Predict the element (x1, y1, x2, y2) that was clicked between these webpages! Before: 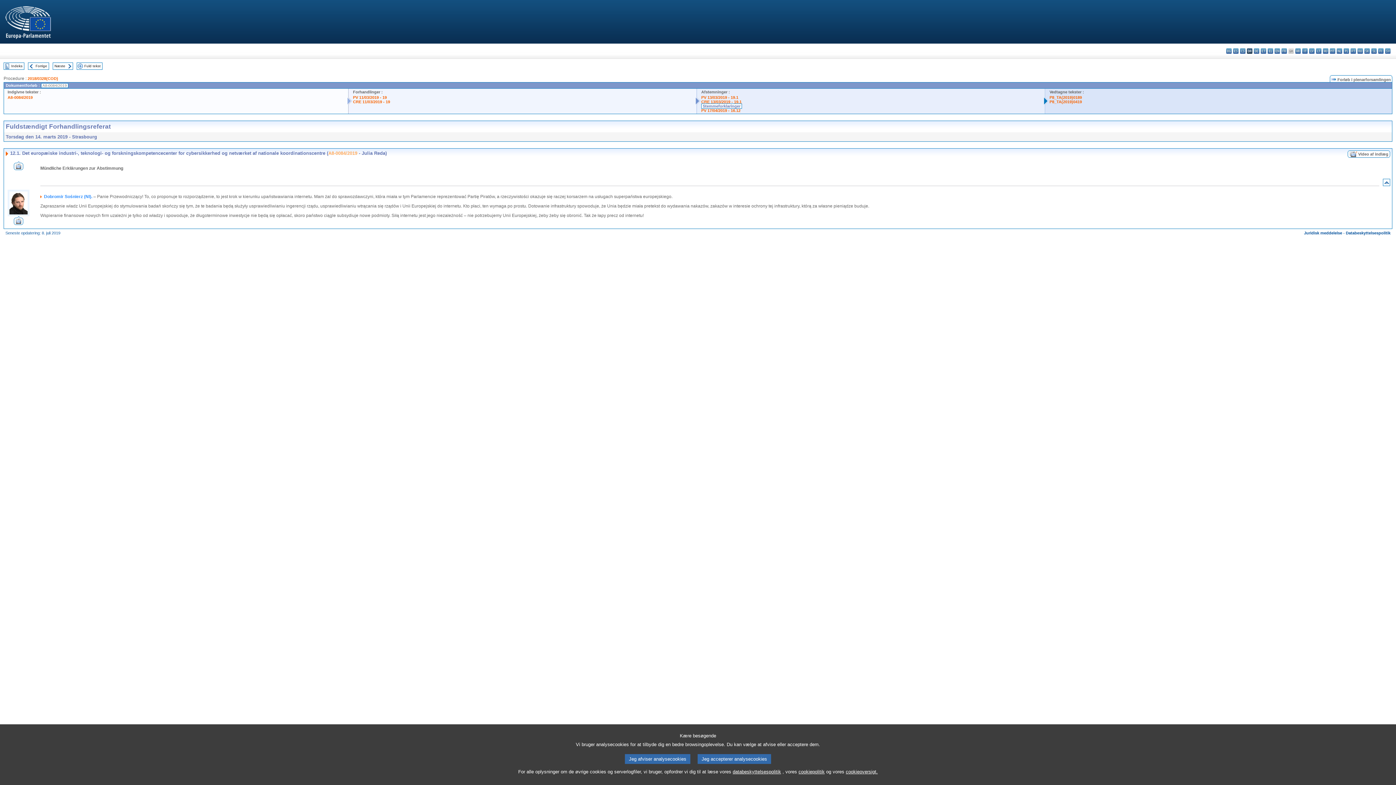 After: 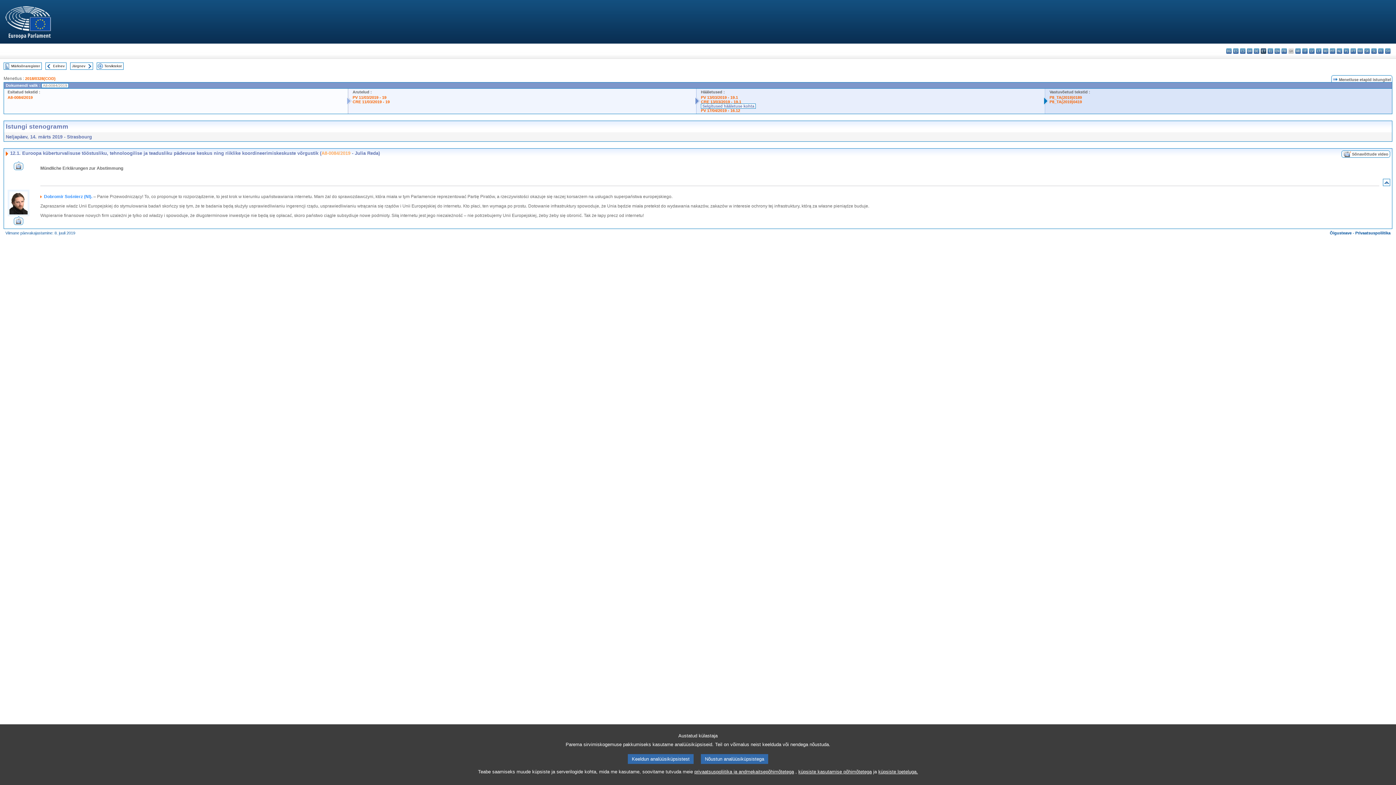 Action: bbox: (1261, 48, 1266, 53) label: et - eesti keel